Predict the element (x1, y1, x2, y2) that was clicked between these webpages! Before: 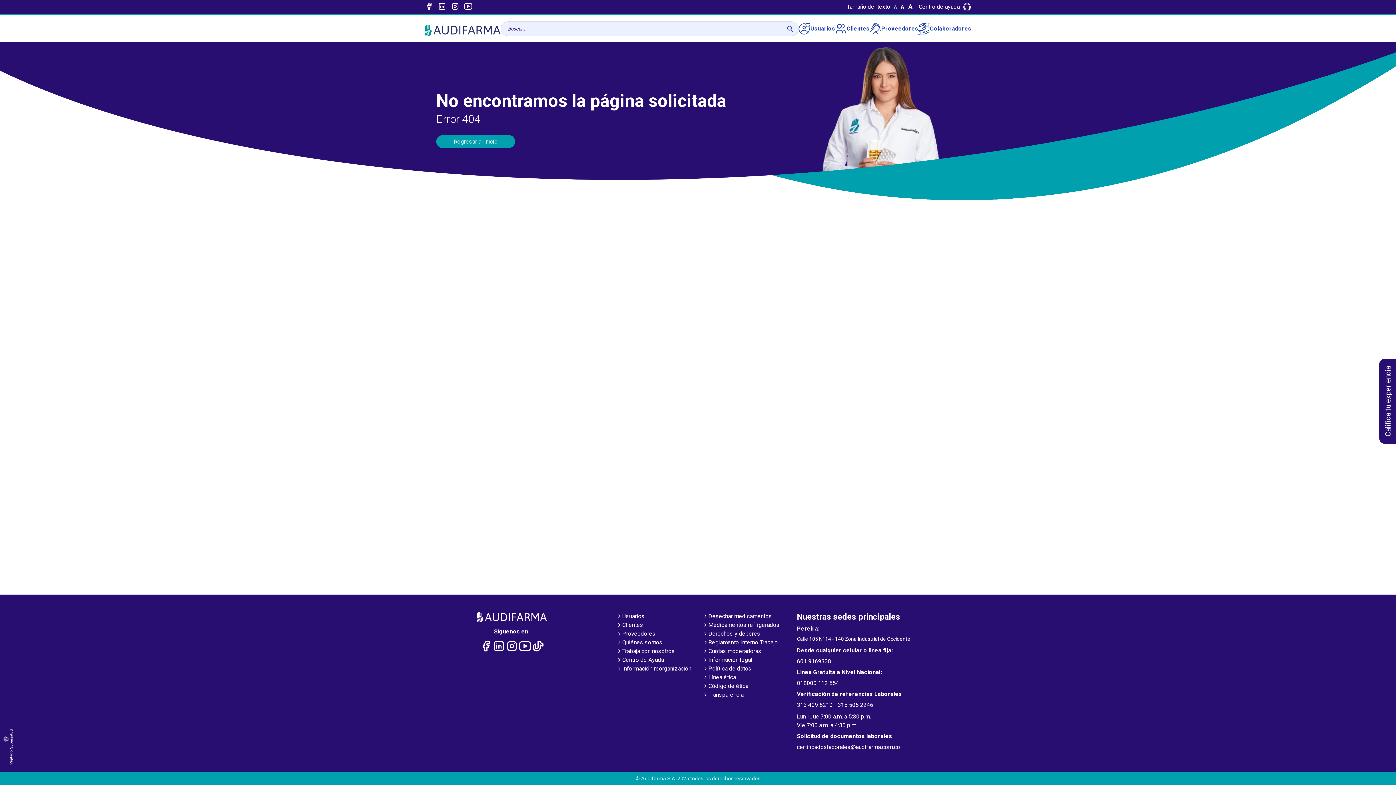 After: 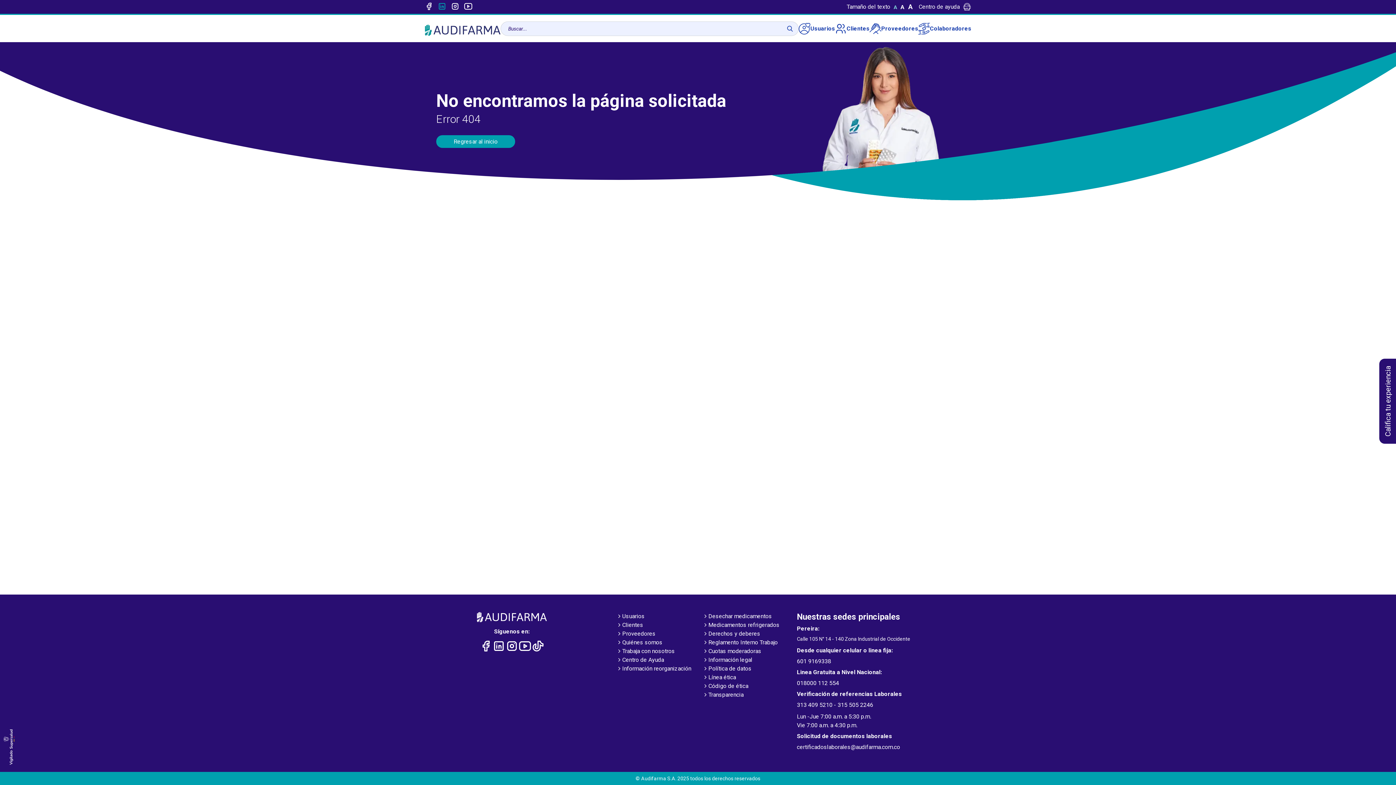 Action: label: Enlace a linked-in bbox: (437, 1, 446, 12)